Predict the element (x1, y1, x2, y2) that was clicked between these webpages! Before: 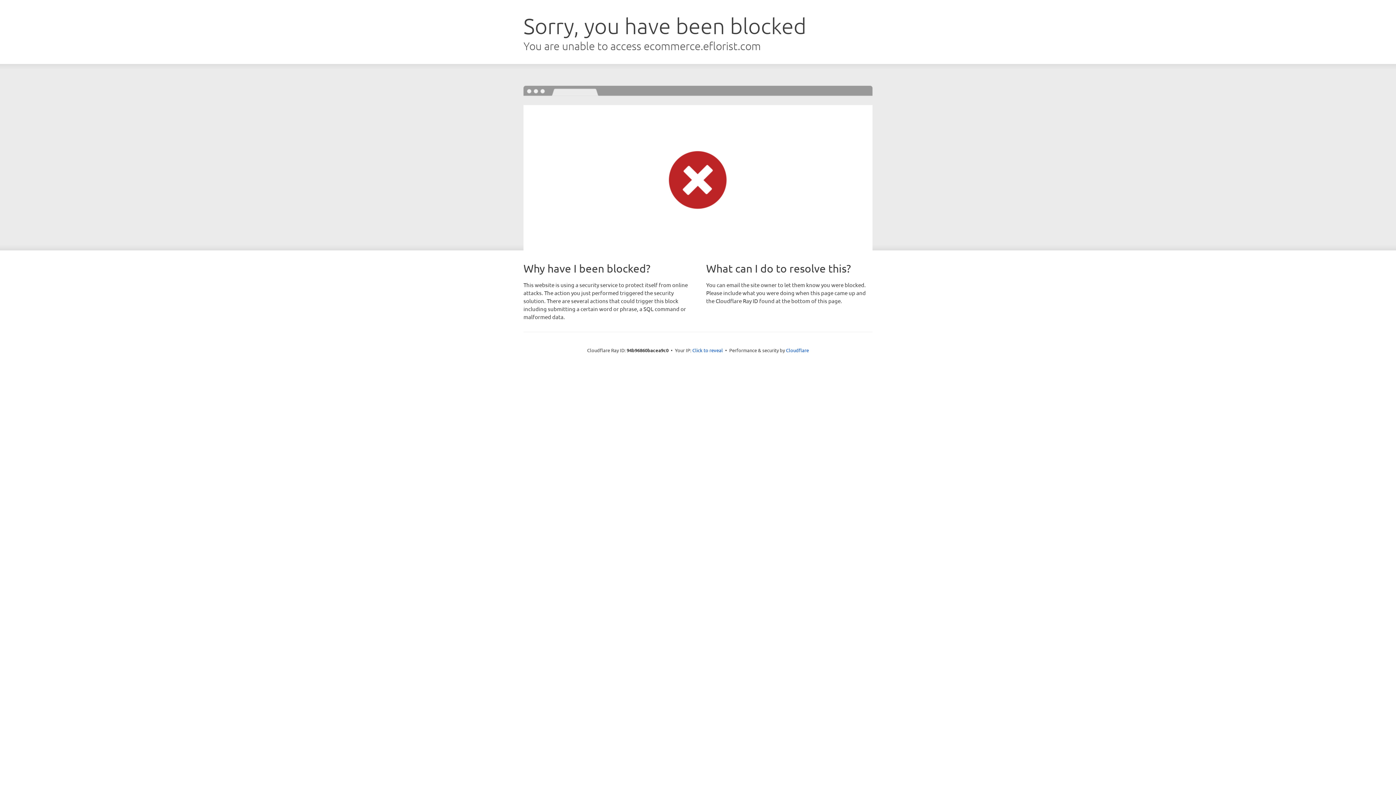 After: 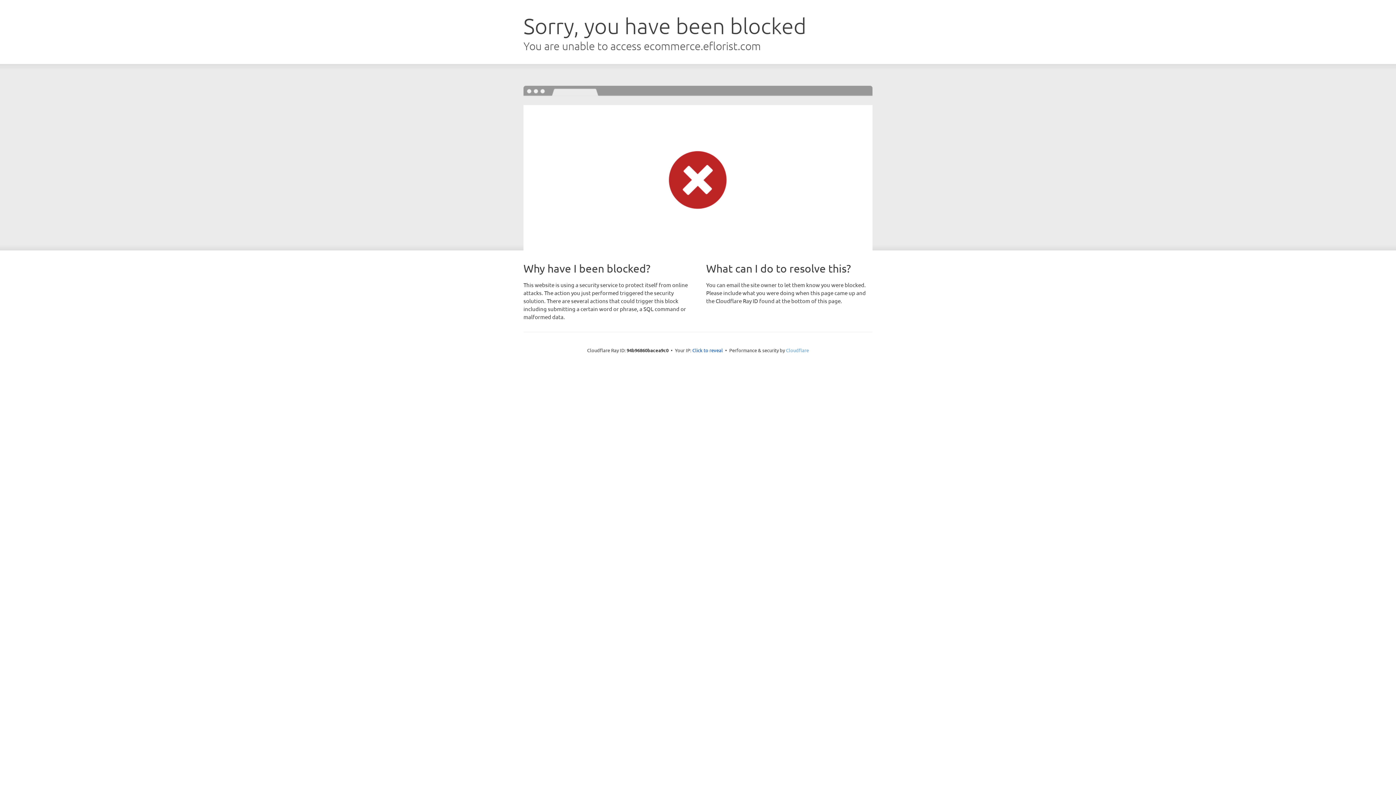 Action: label: Cloudflare bbox: (786, 347, 809, 353)